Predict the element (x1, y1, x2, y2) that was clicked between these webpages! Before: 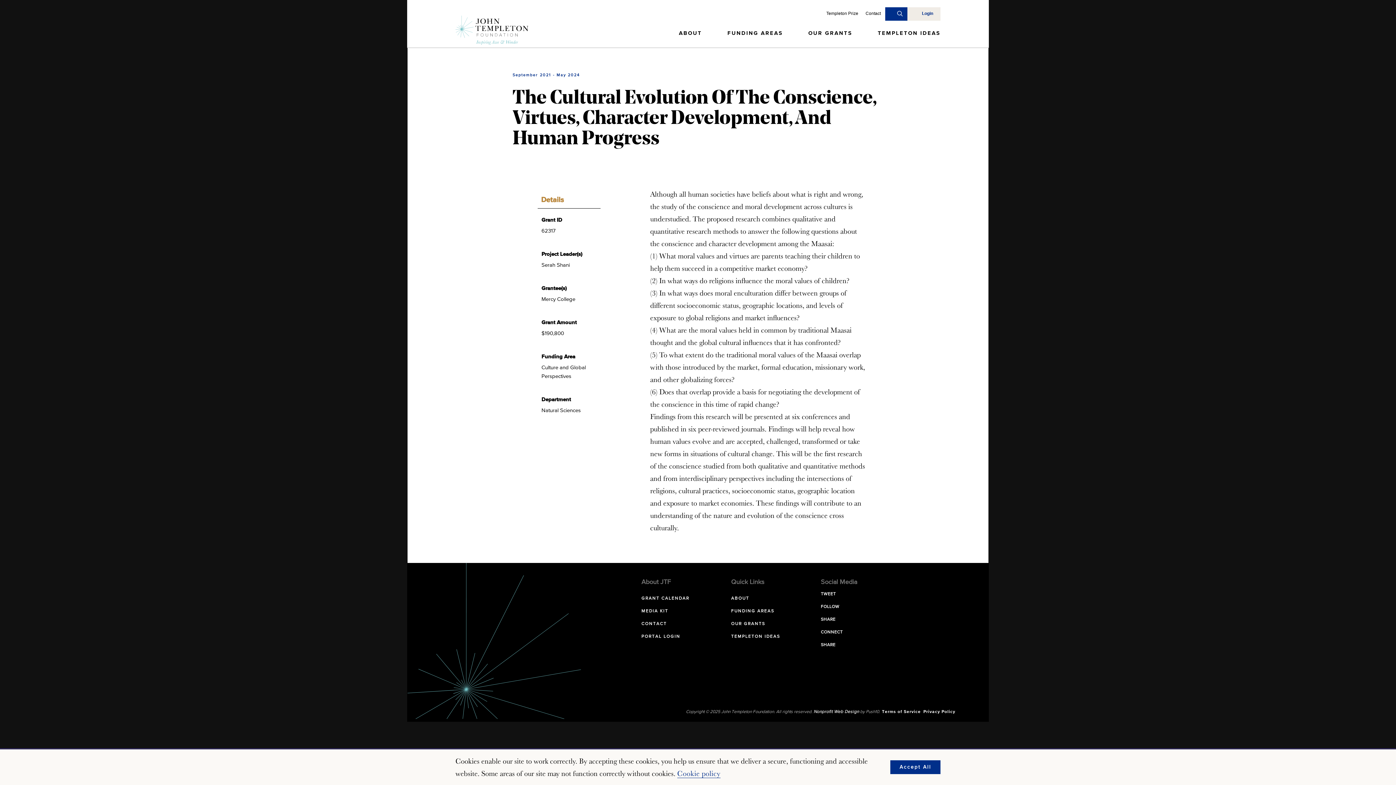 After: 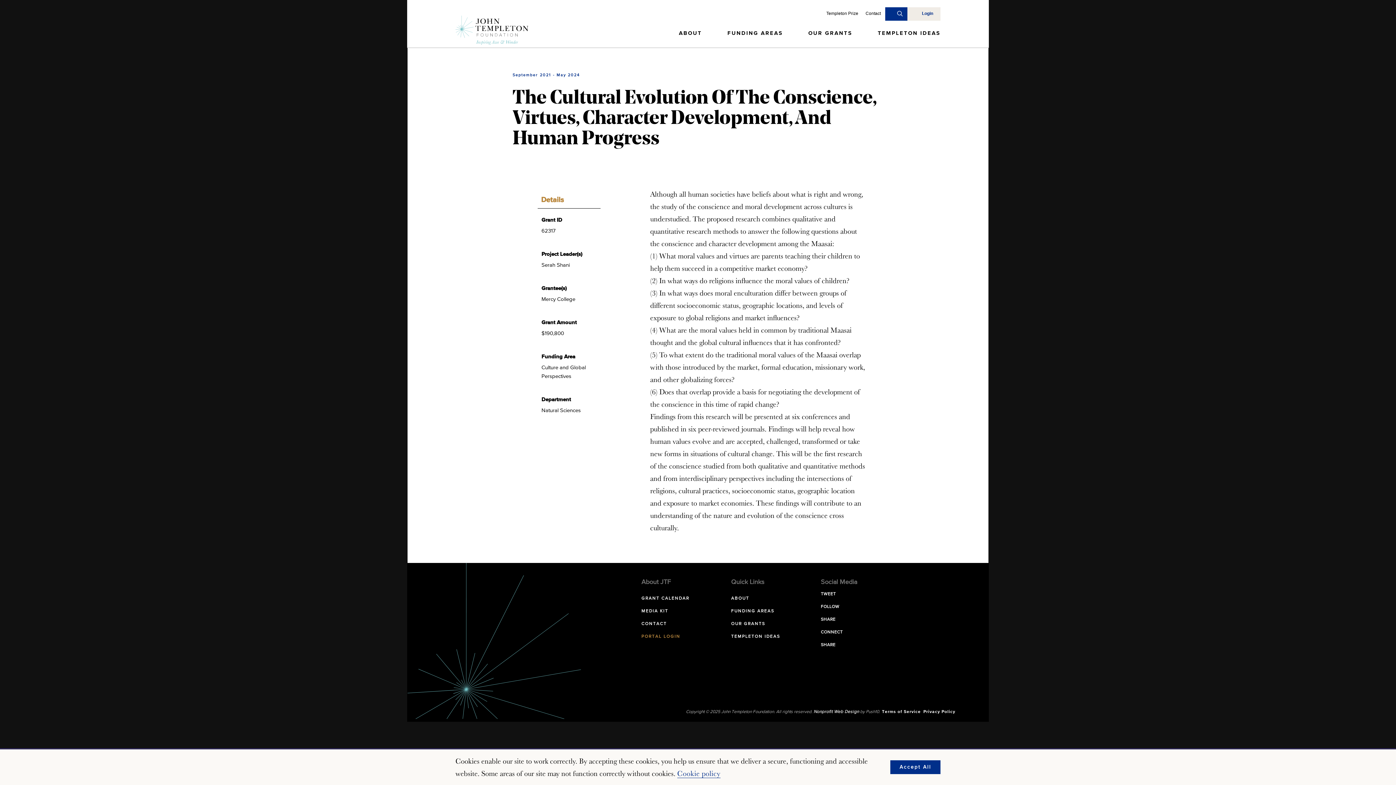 Action: bbox: (641, 634, 680, 642) label: PORTAL LOGIN (opens in a new tab)